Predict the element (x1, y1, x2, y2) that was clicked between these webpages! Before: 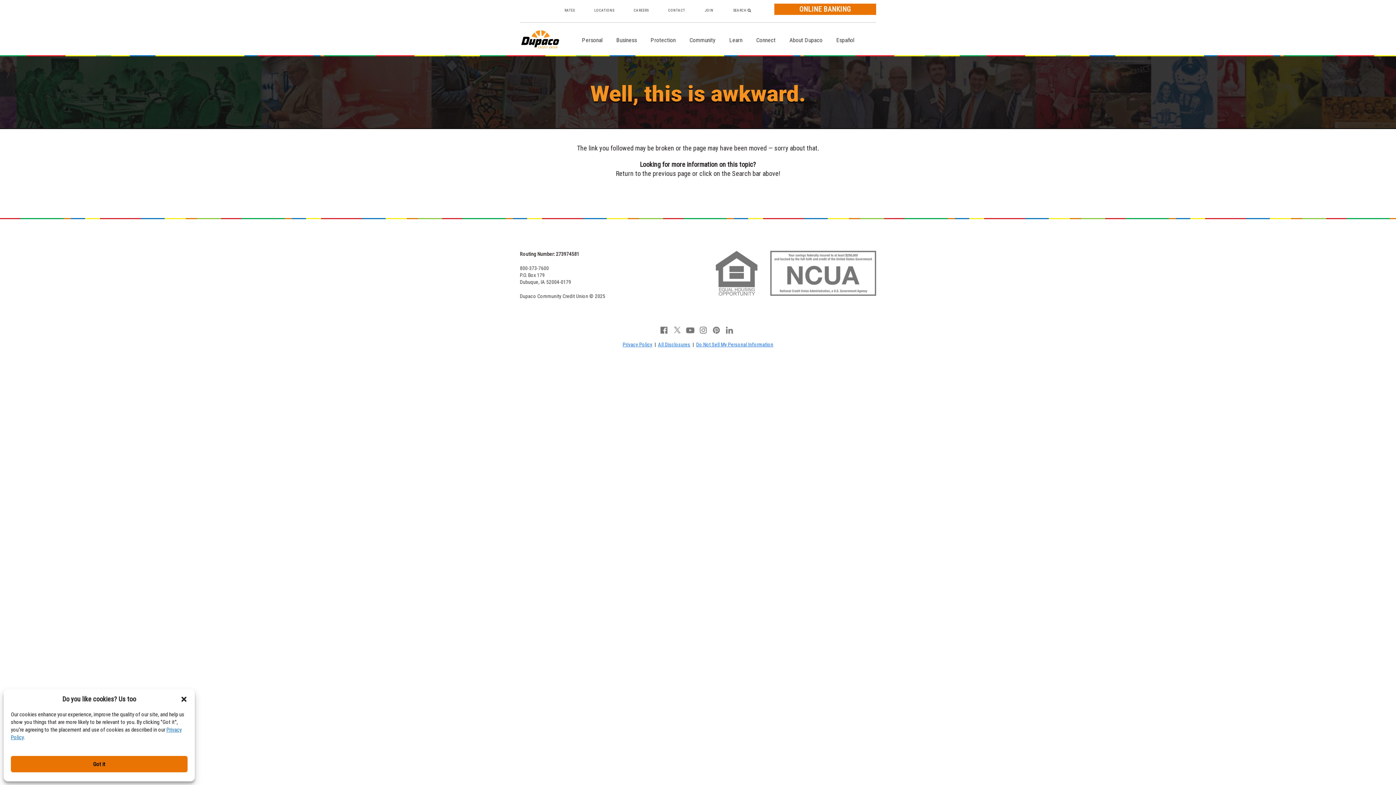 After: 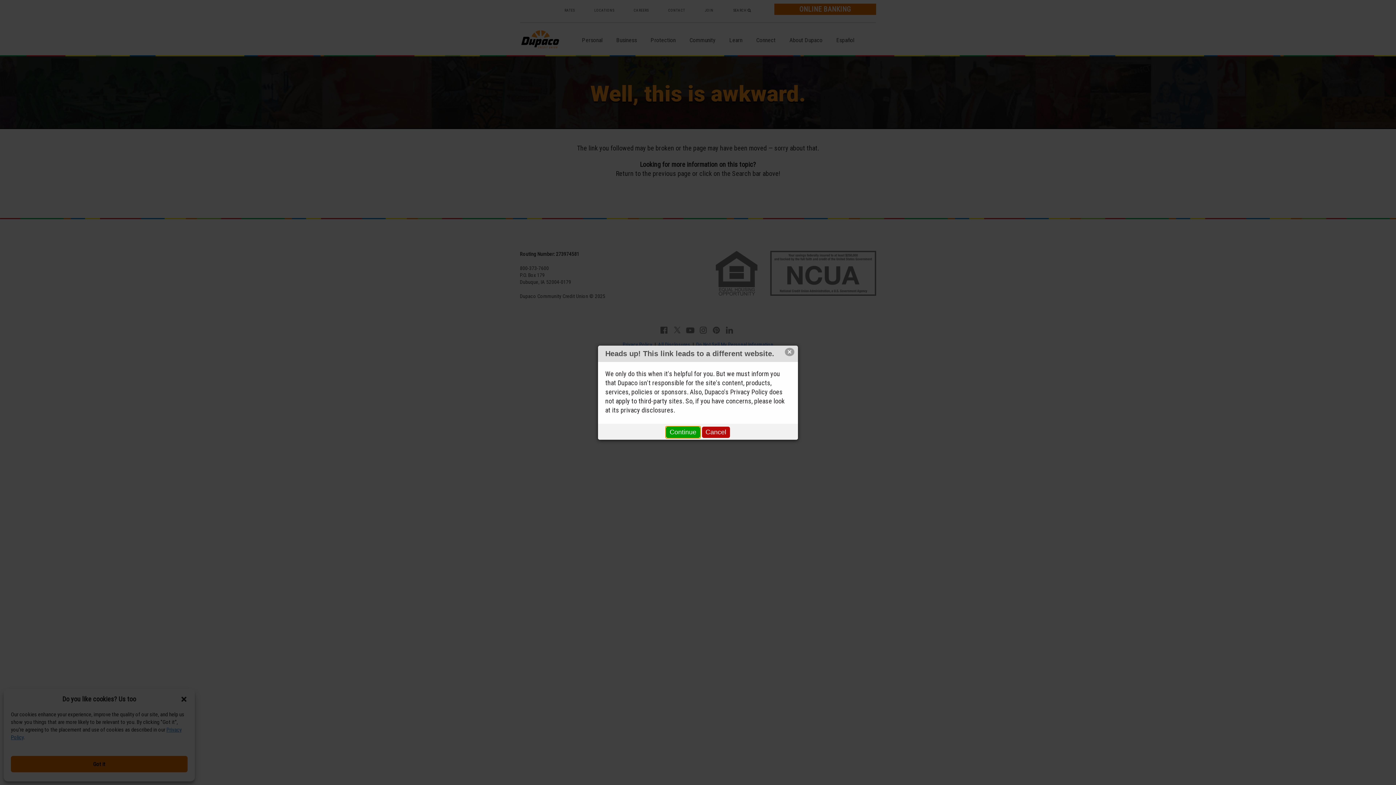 Action: bbox: (725, 326, 734, 333) label: linkedin